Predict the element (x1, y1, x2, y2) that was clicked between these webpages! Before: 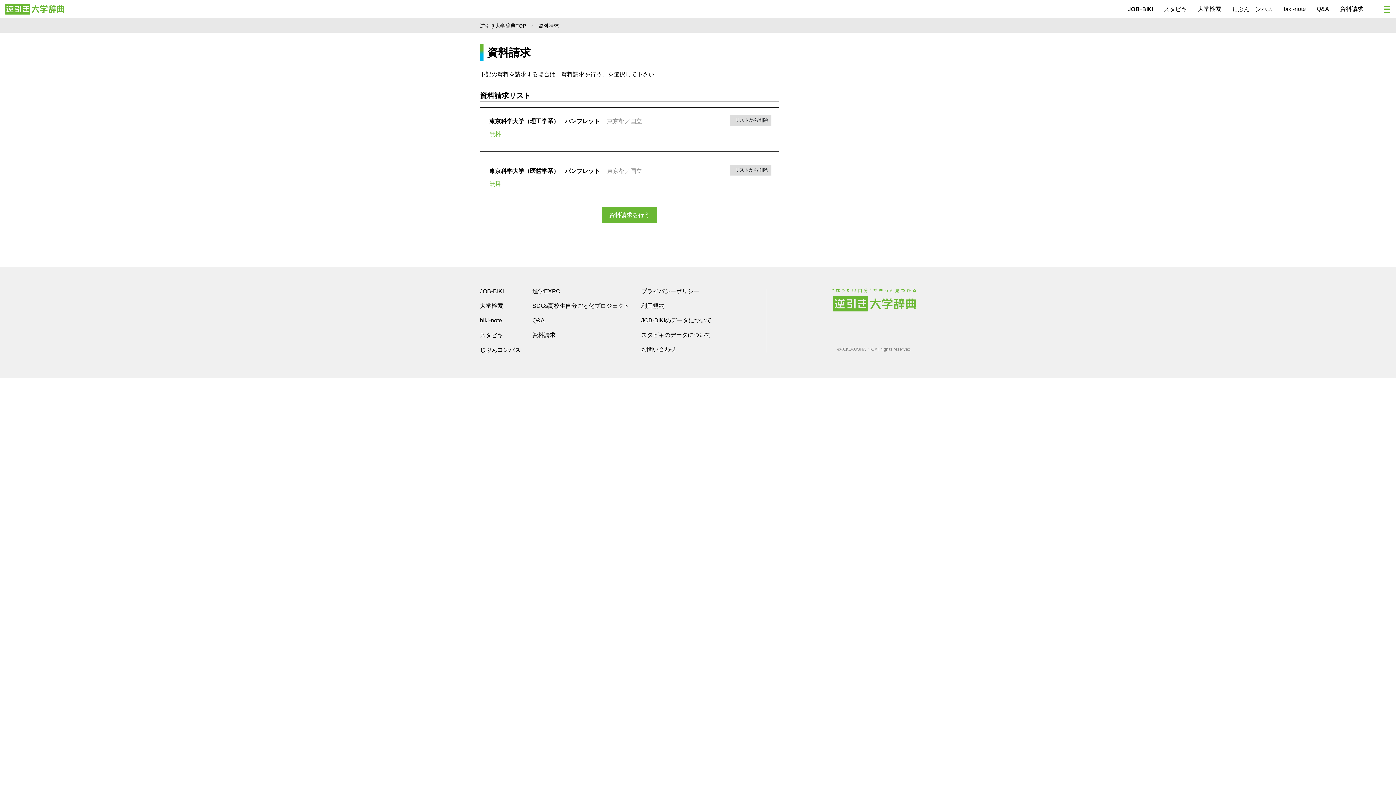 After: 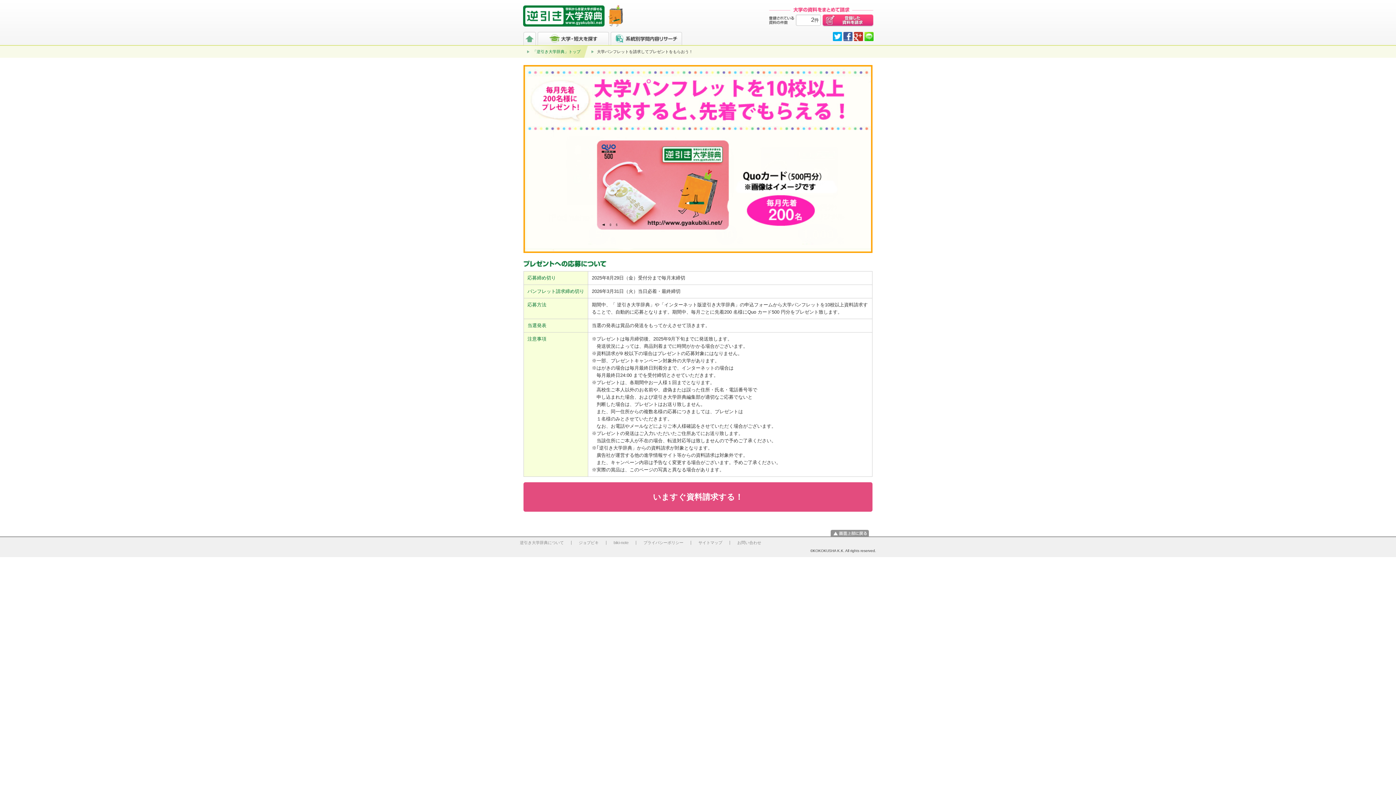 Action: label: 資料請求 bbox: (532, 332, 555, 338)